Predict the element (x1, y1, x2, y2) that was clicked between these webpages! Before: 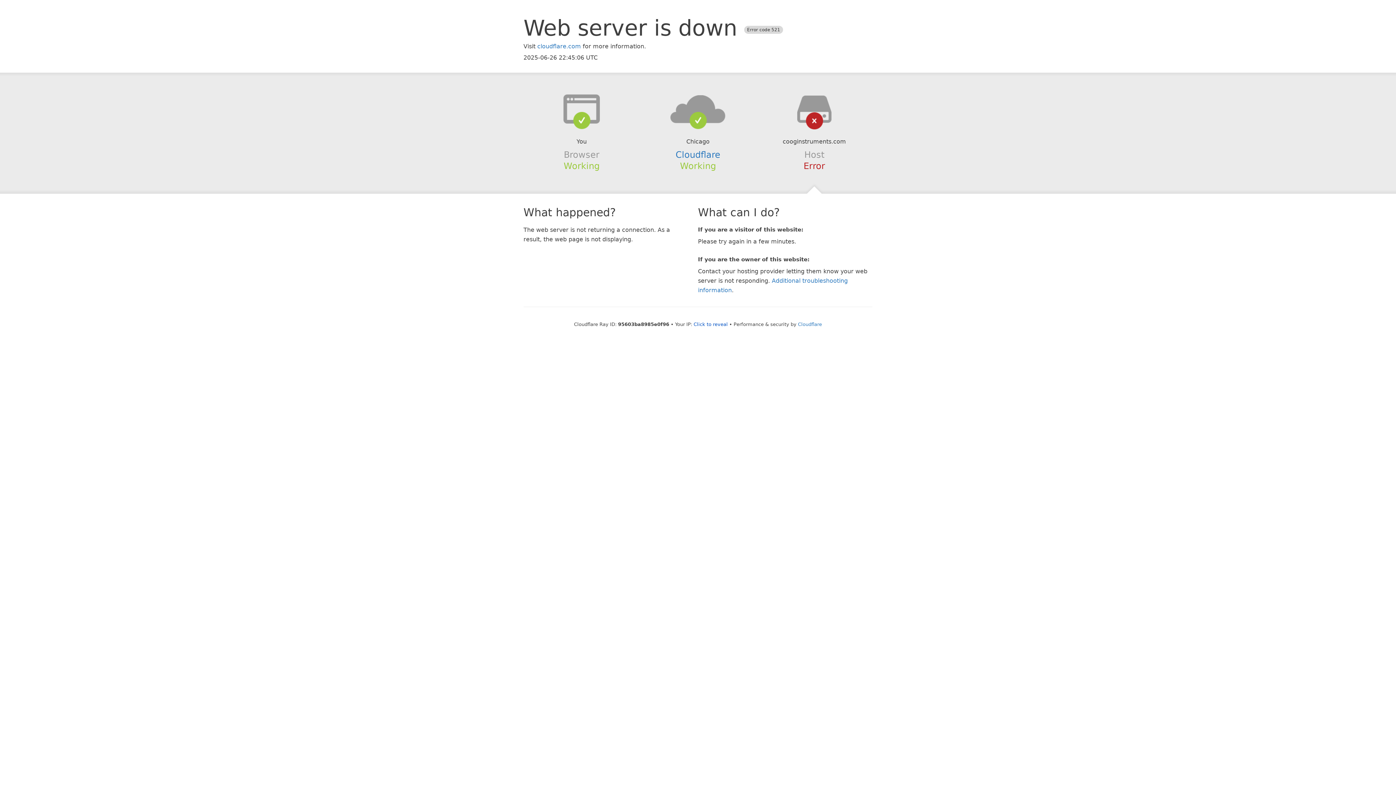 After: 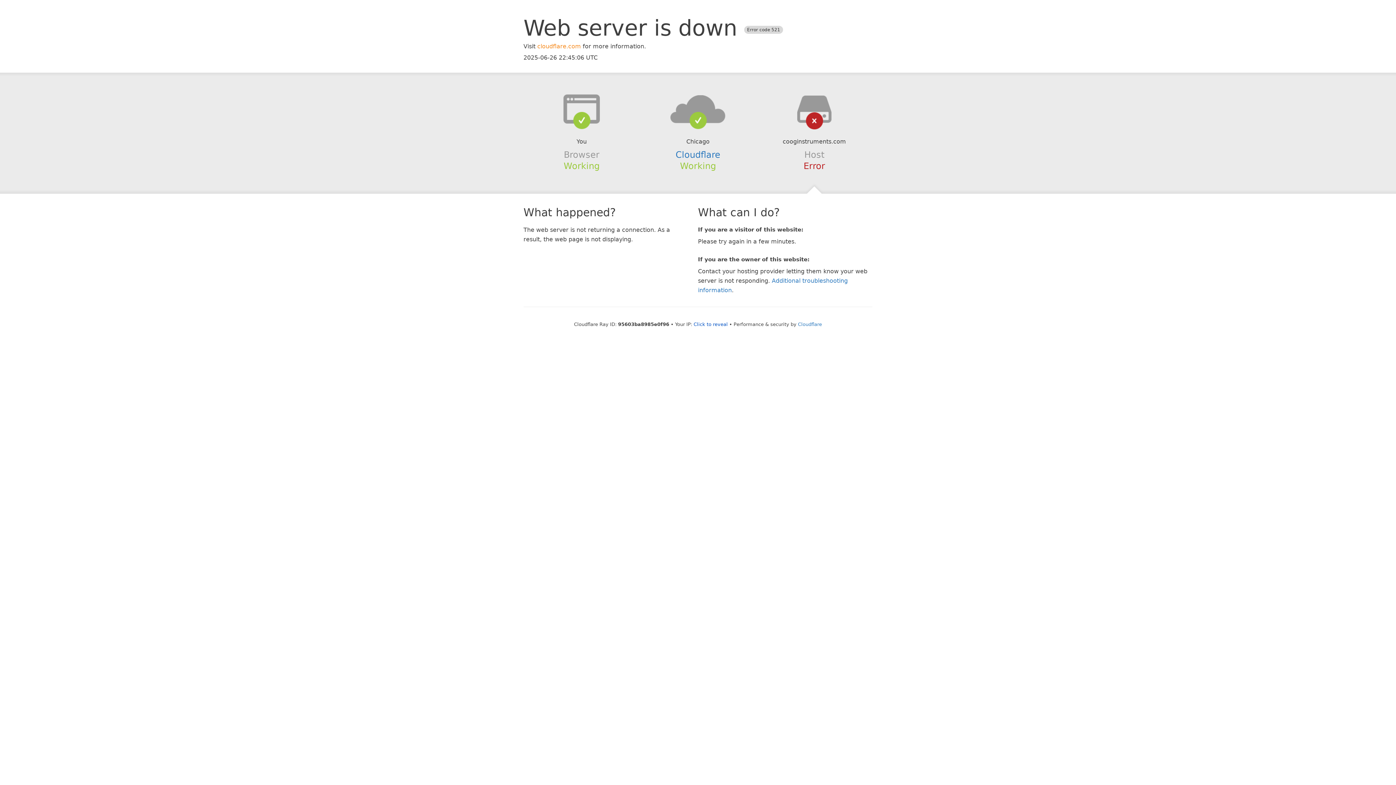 Action: label: cloudflare.com bbox: (537, 42, 581, 49)